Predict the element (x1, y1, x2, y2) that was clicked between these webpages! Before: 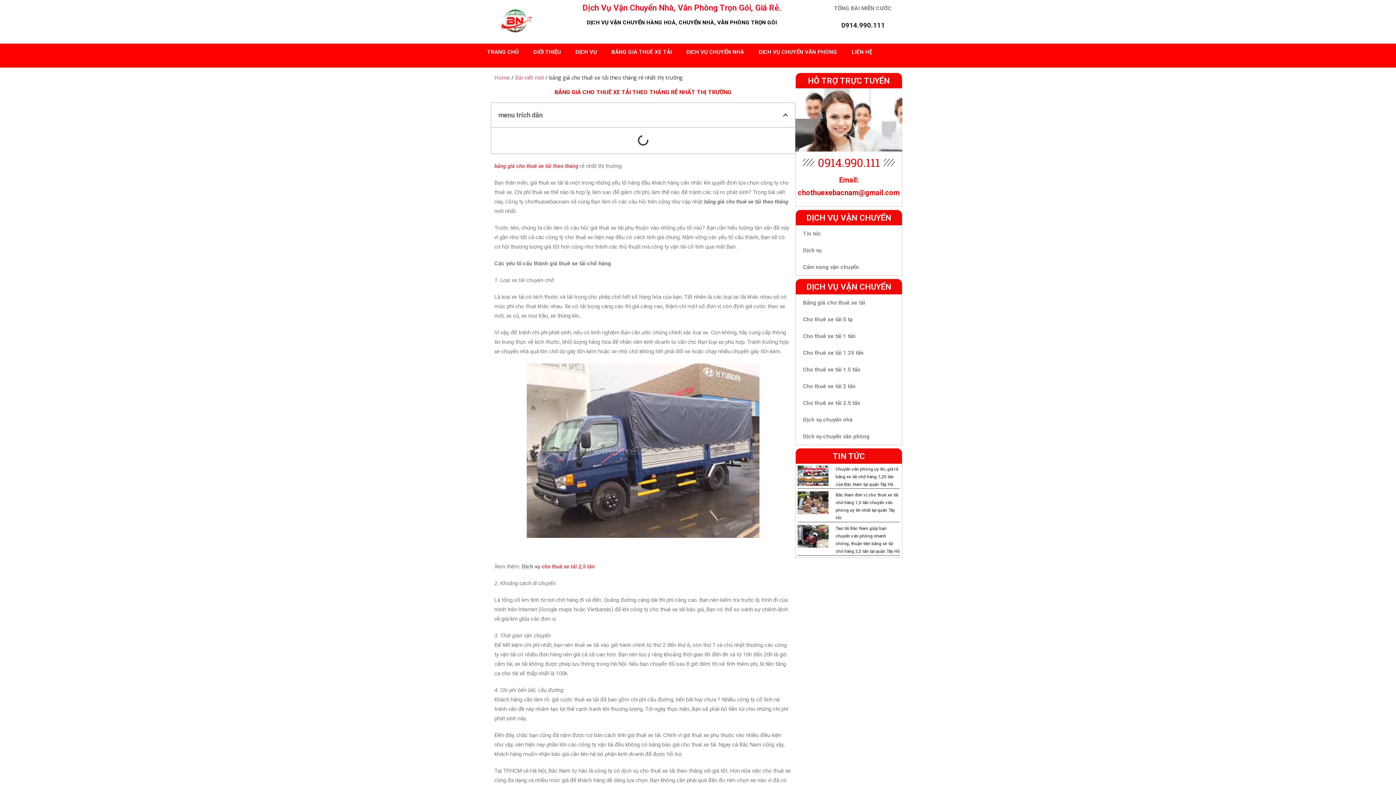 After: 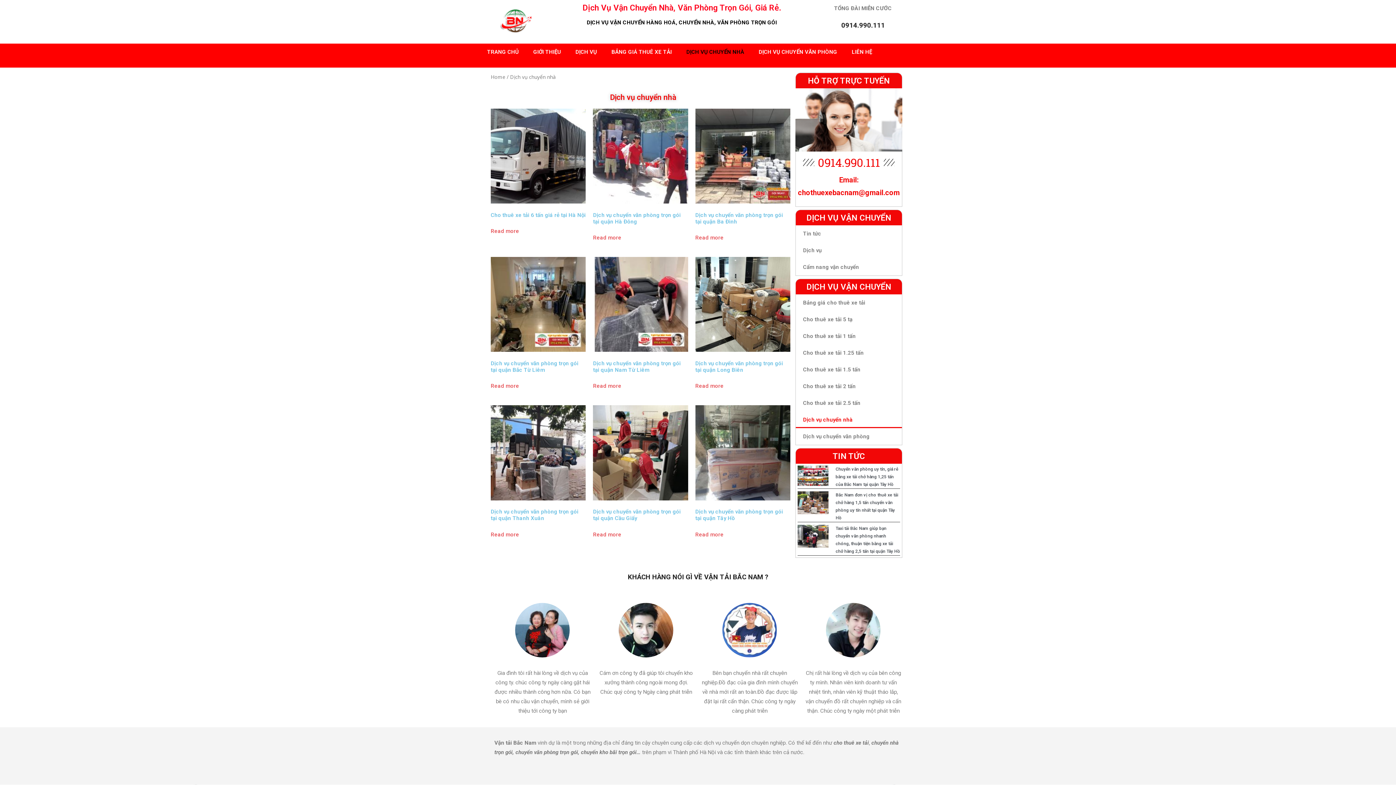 Action: bbox: (795, 411, 902, 428) label: Dịch vụ chuyển nhà